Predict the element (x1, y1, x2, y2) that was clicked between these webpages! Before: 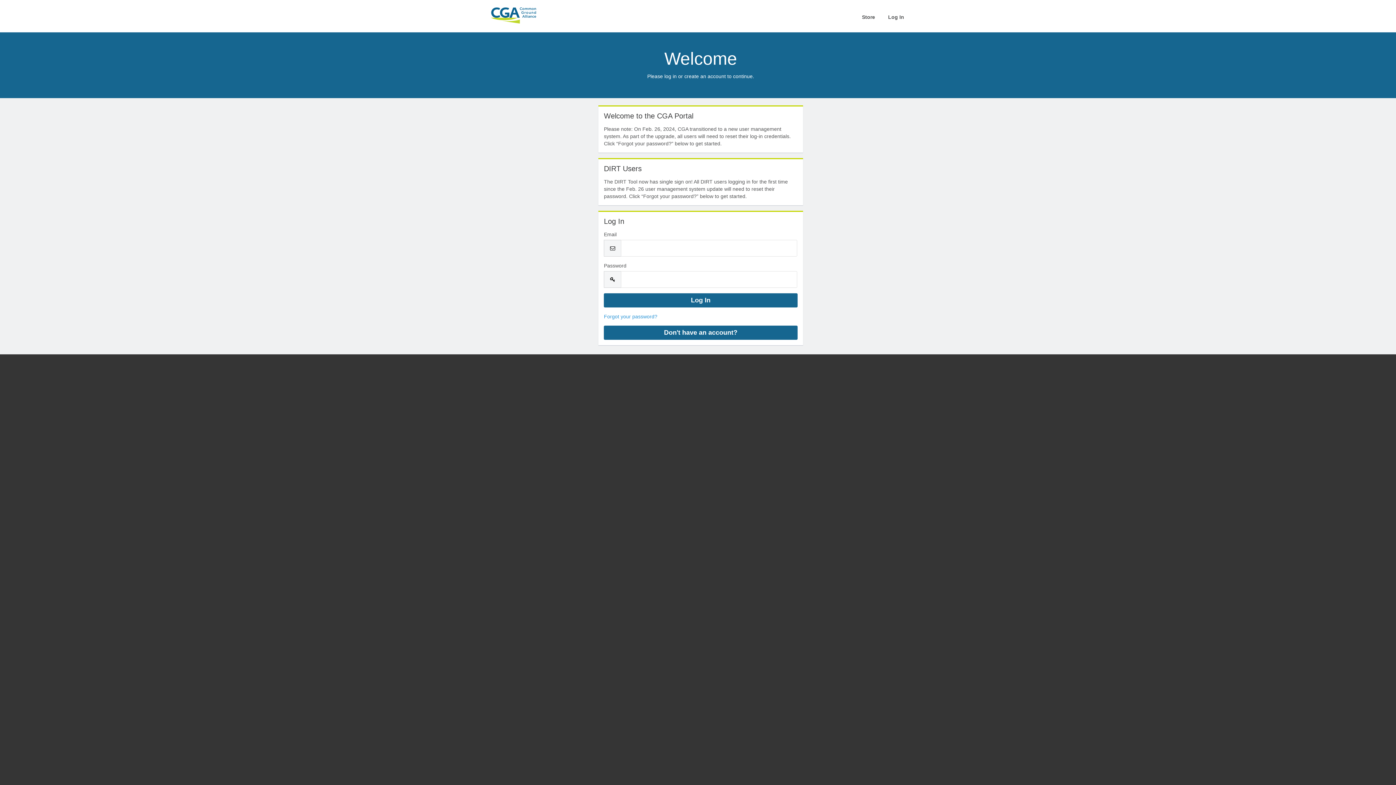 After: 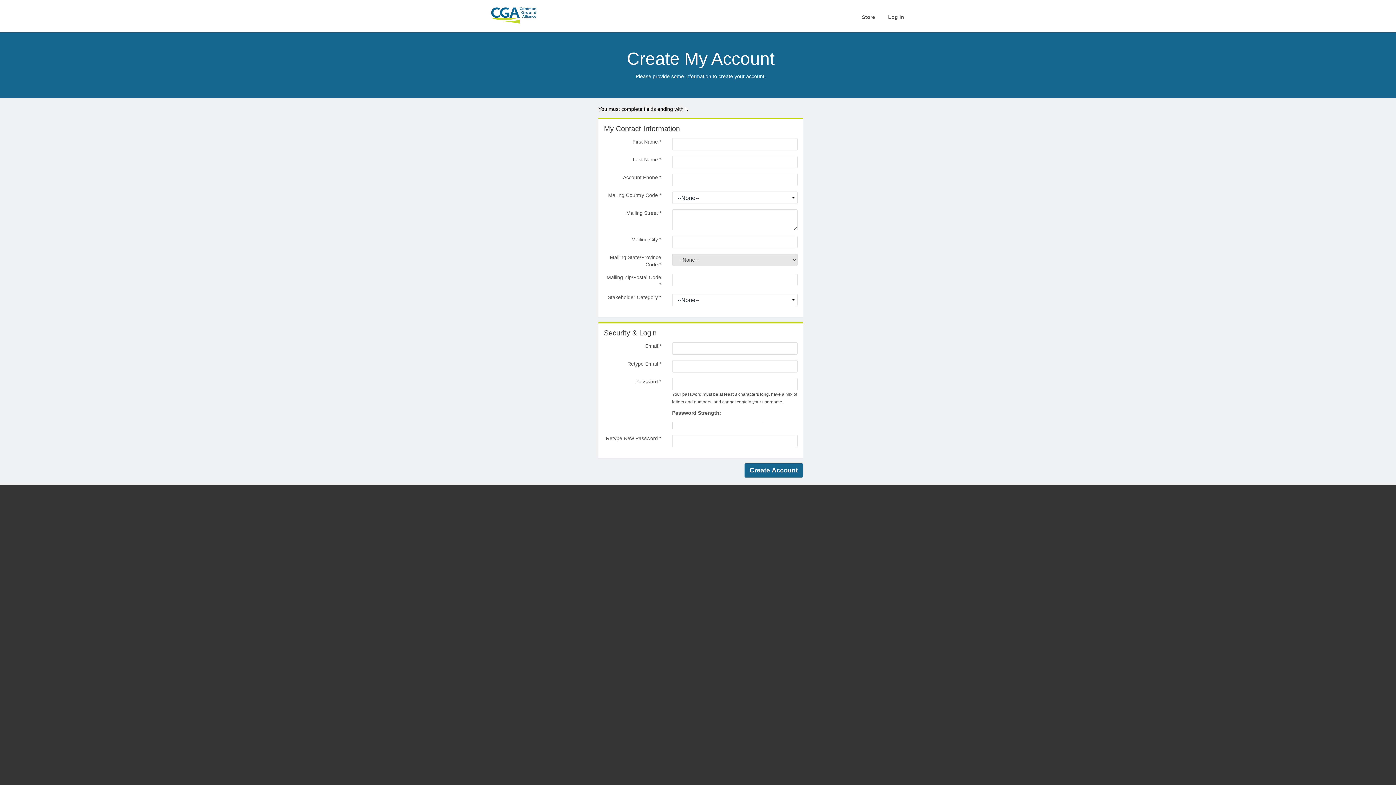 Action: label: Don't have an account? bbox: (604, 325, 797, 340)